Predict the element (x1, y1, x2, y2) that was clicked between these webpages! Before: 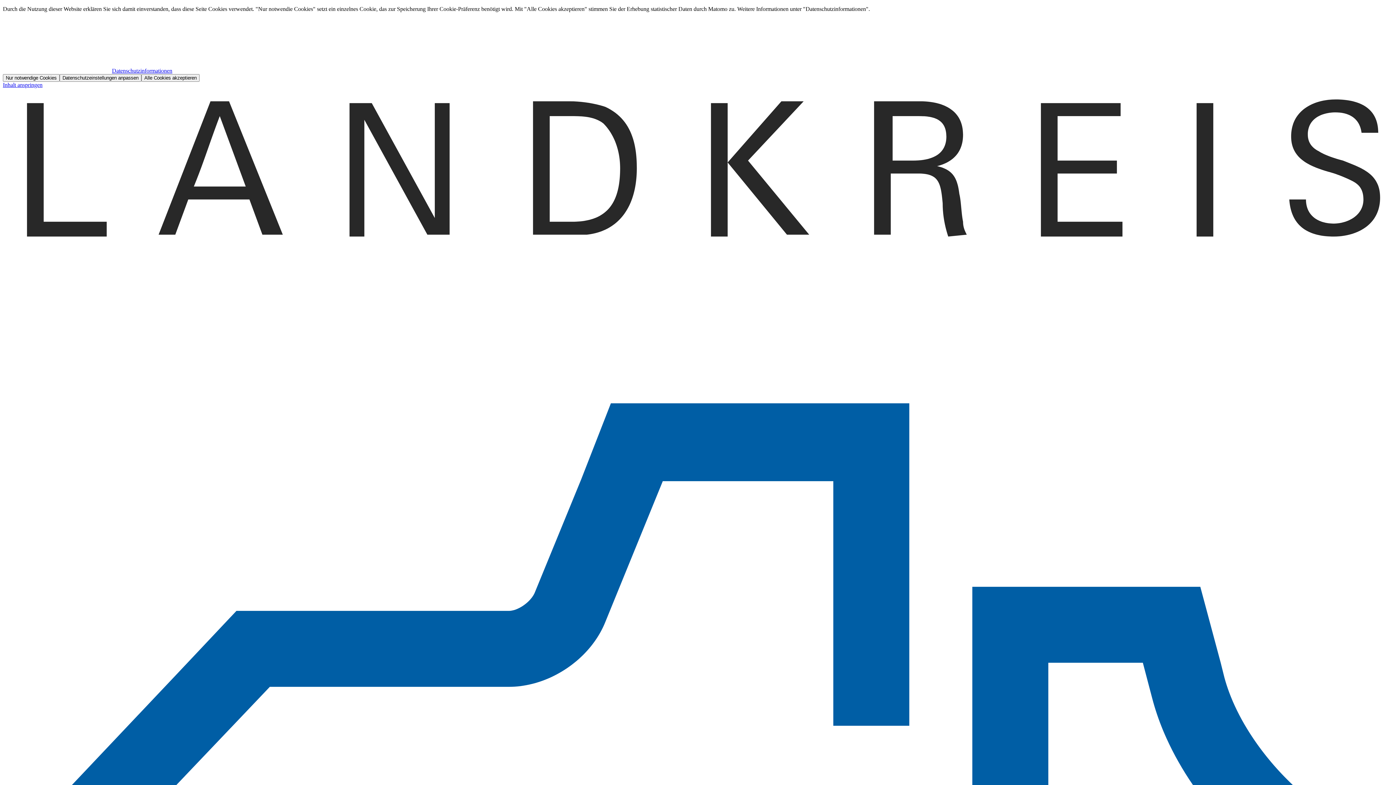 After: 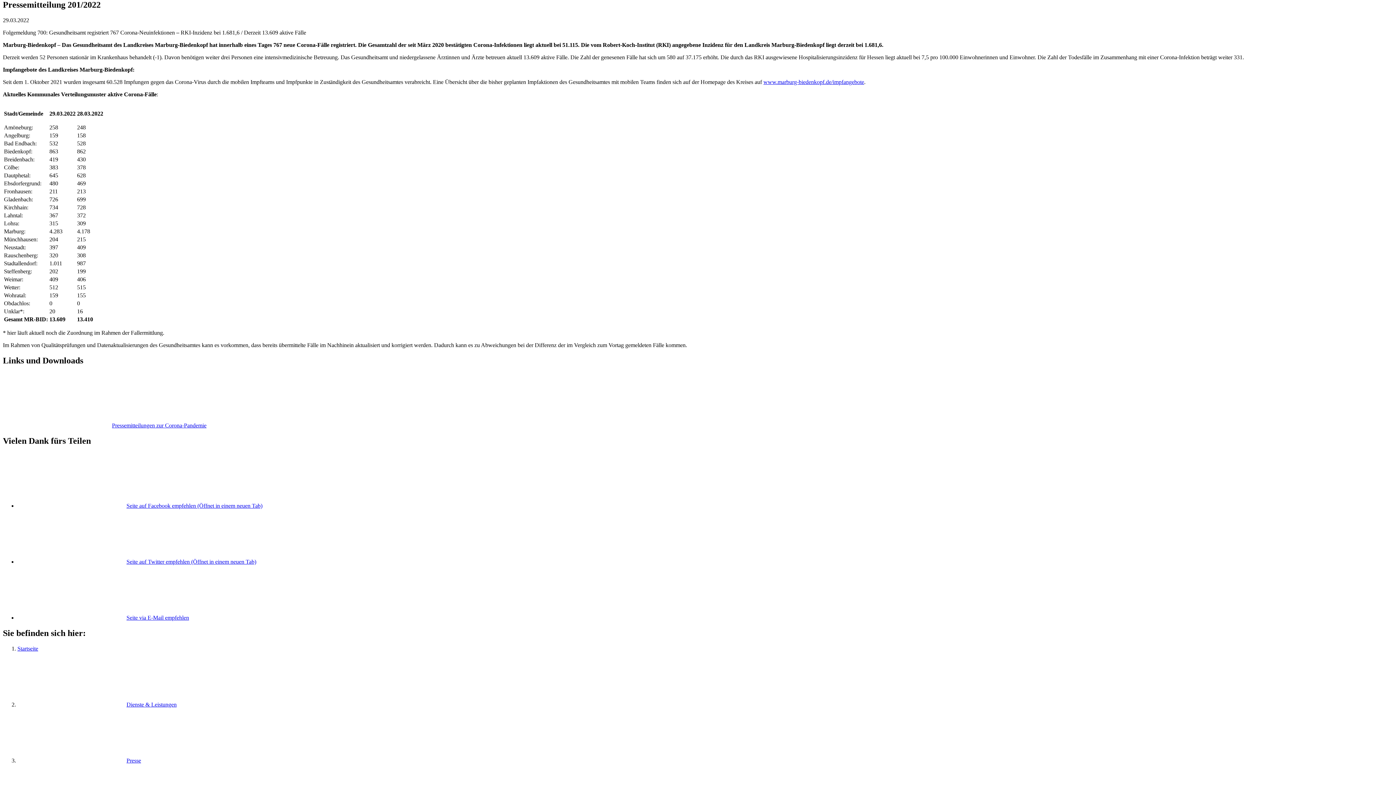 Action: label: Inhalt anspringen bbox: (2, 81, 42, 88)